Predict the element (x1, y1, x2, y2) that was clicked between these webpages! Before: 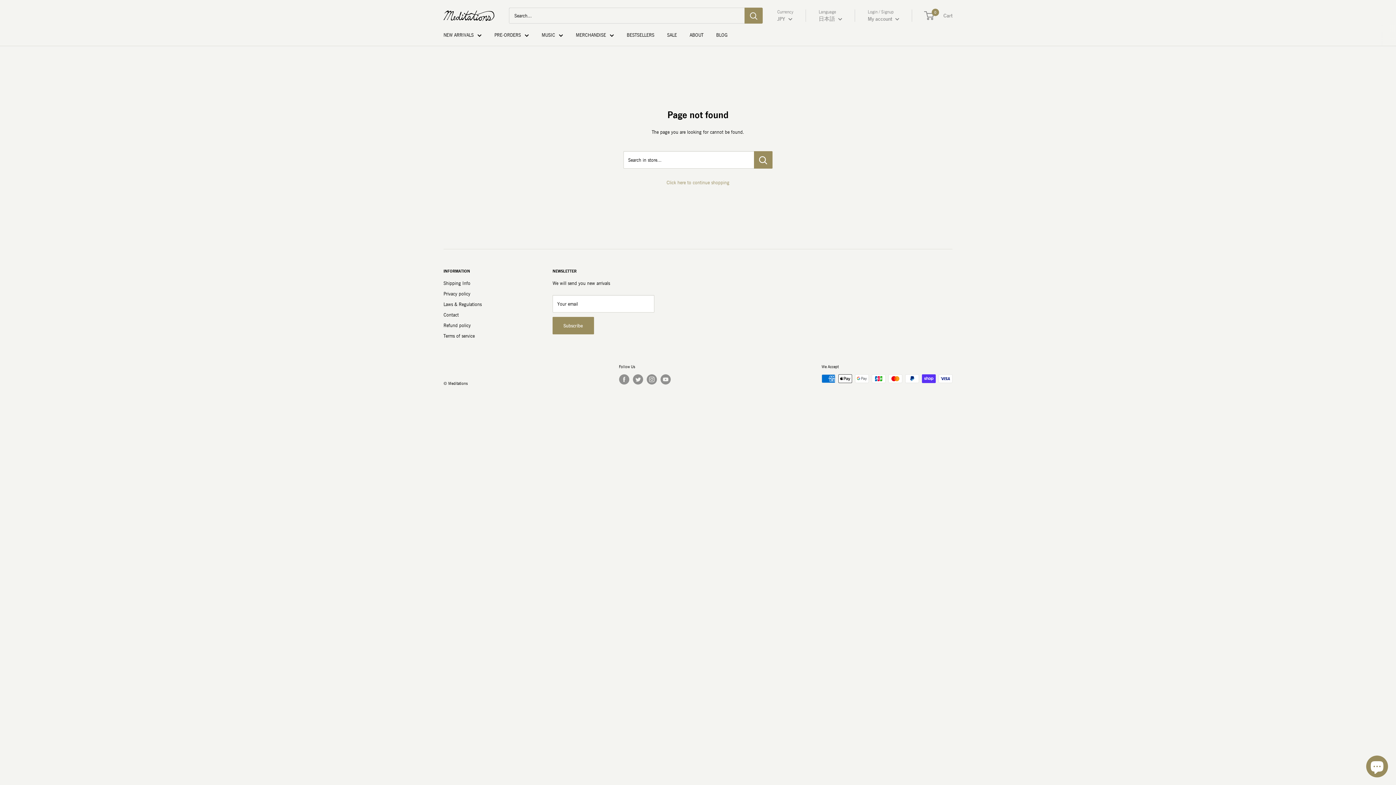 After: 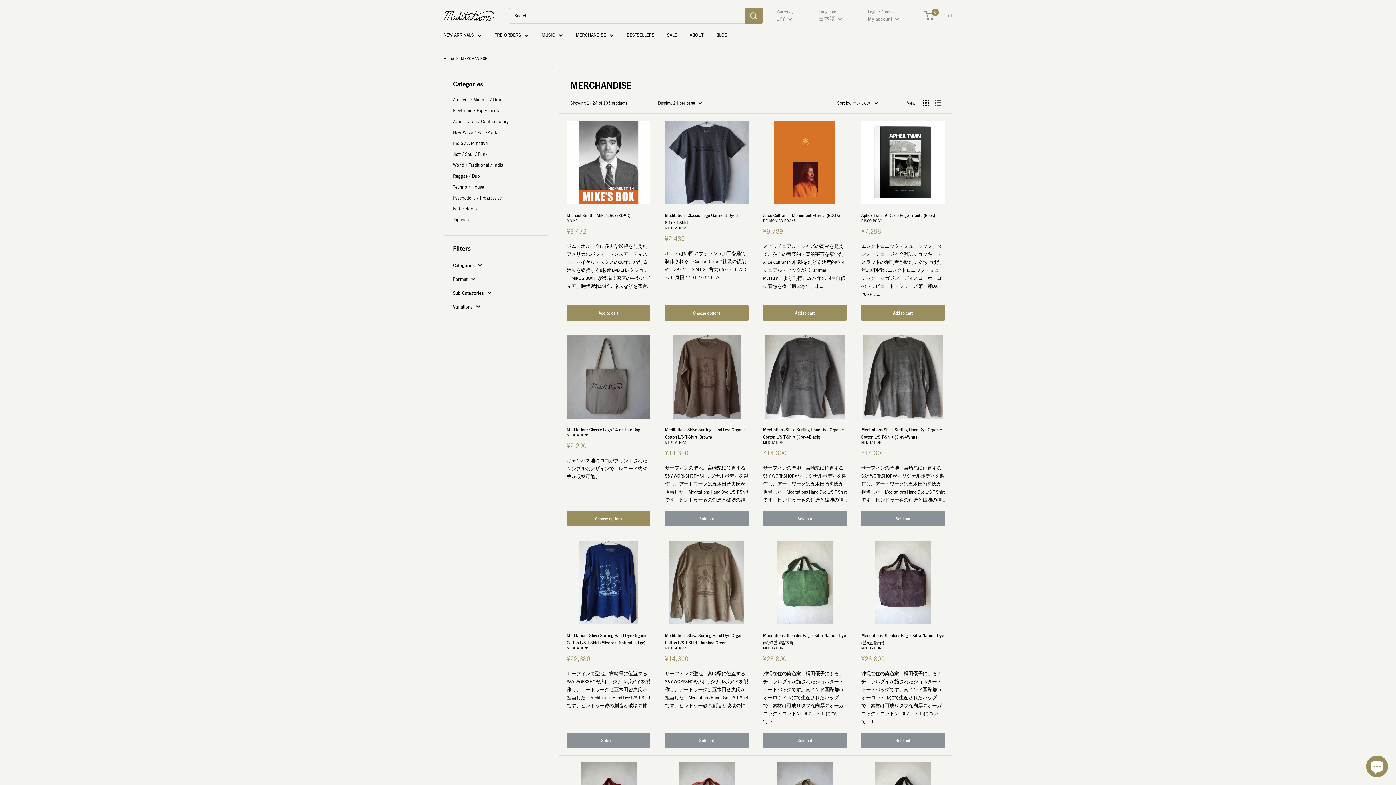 Action: bbox: (576, 30, 614, 39) label: MERCHANDISE